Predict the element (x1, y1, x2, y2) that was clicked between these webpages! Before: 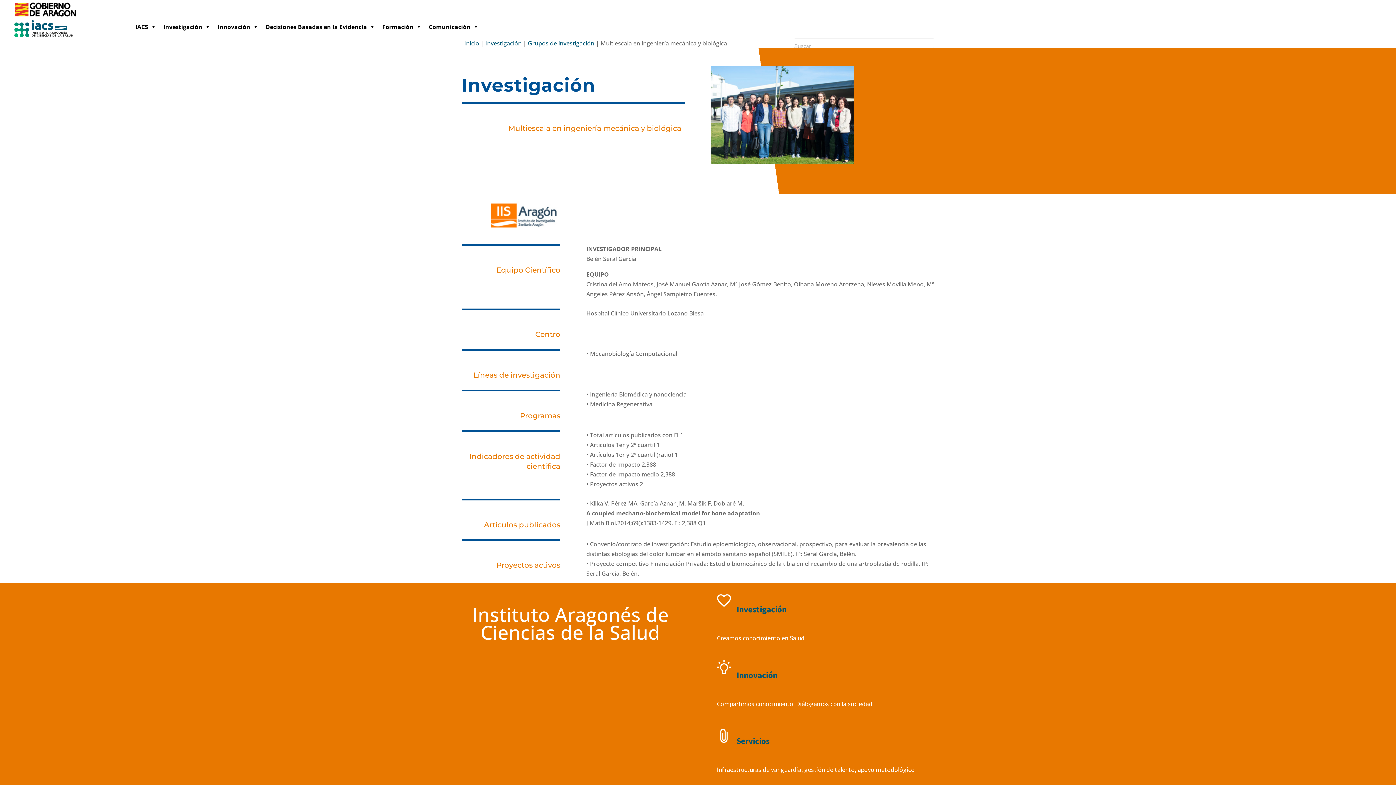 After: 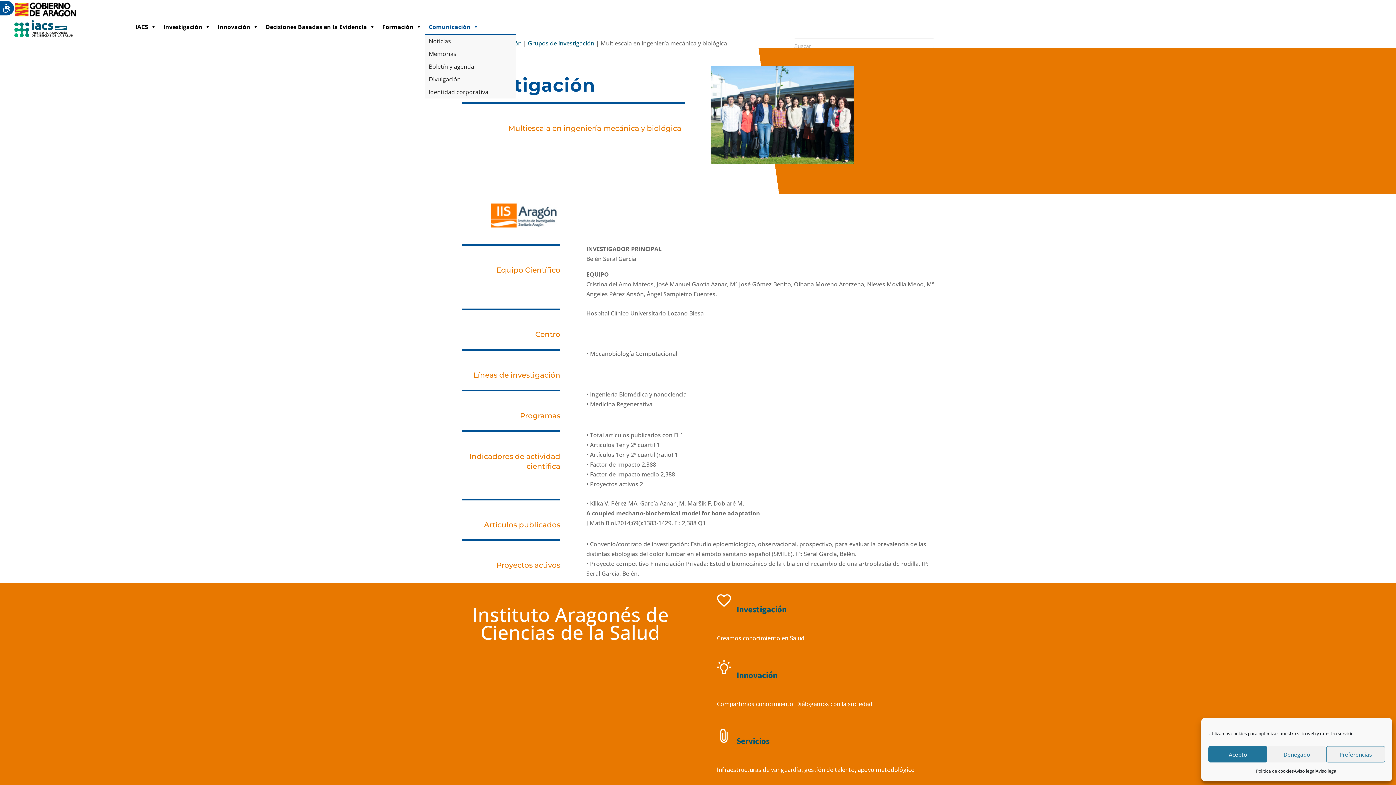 Action: label: Comunicación bbox: (425, 19, 482, 34)